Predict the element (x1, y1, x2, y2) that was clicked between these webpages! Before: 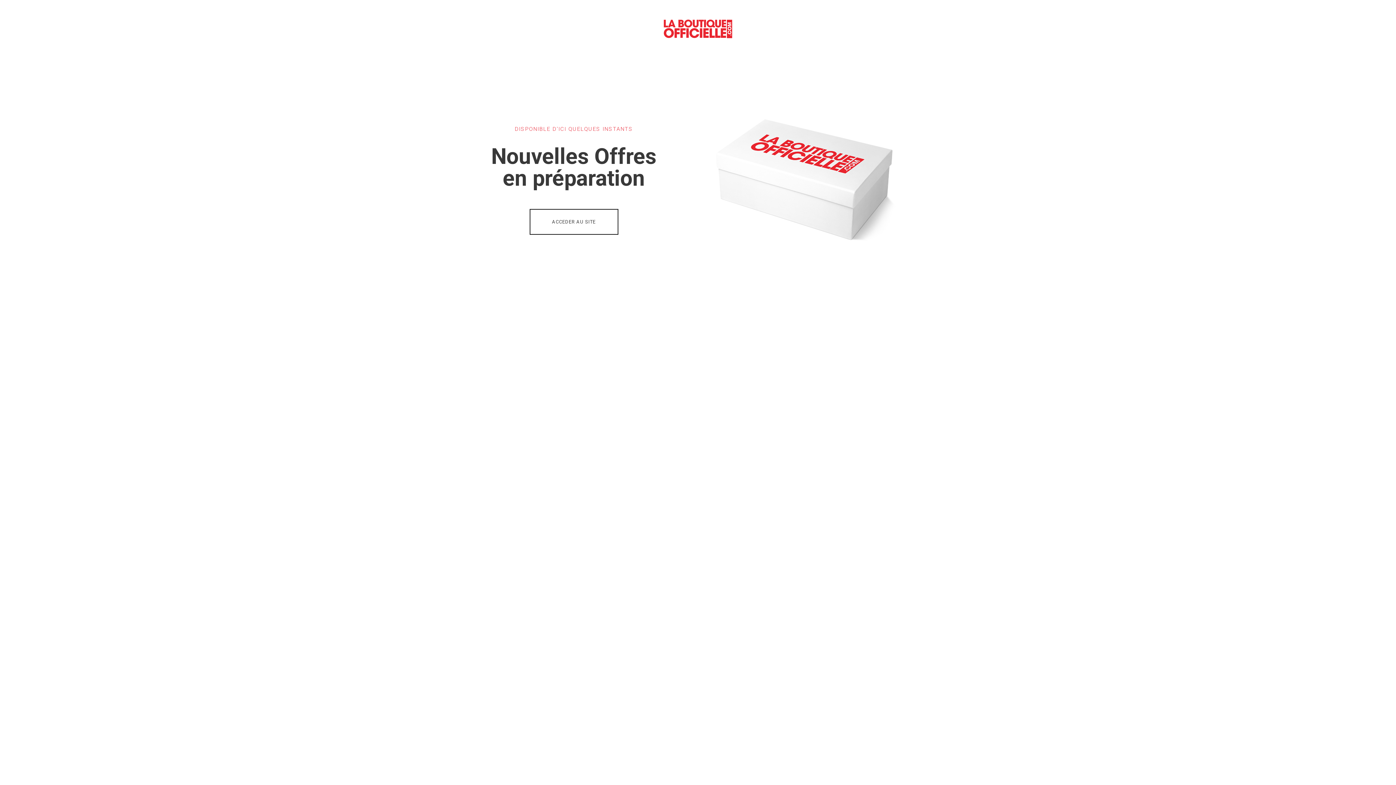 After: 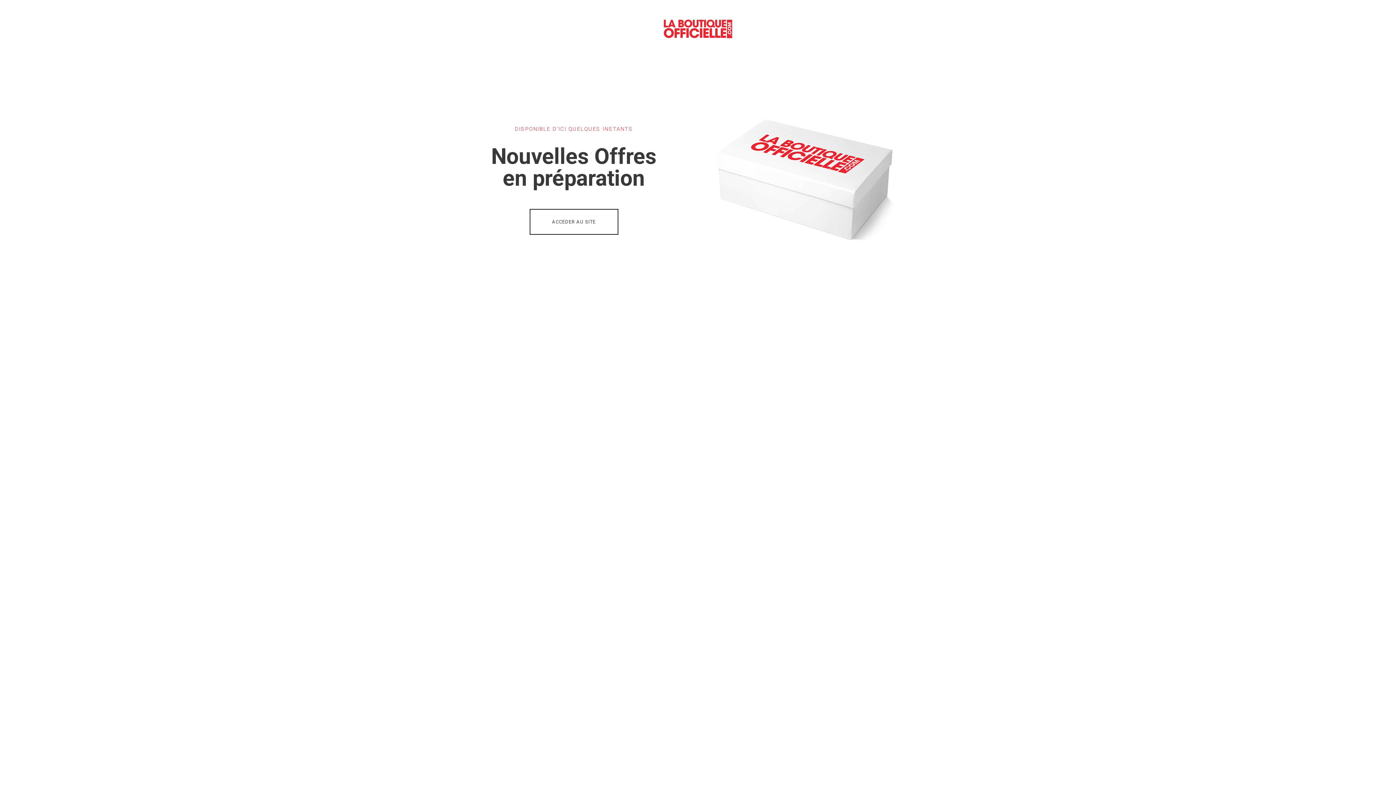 Action: label: ACCEDER AU SITE bbox: (529, 208, 618, 234)